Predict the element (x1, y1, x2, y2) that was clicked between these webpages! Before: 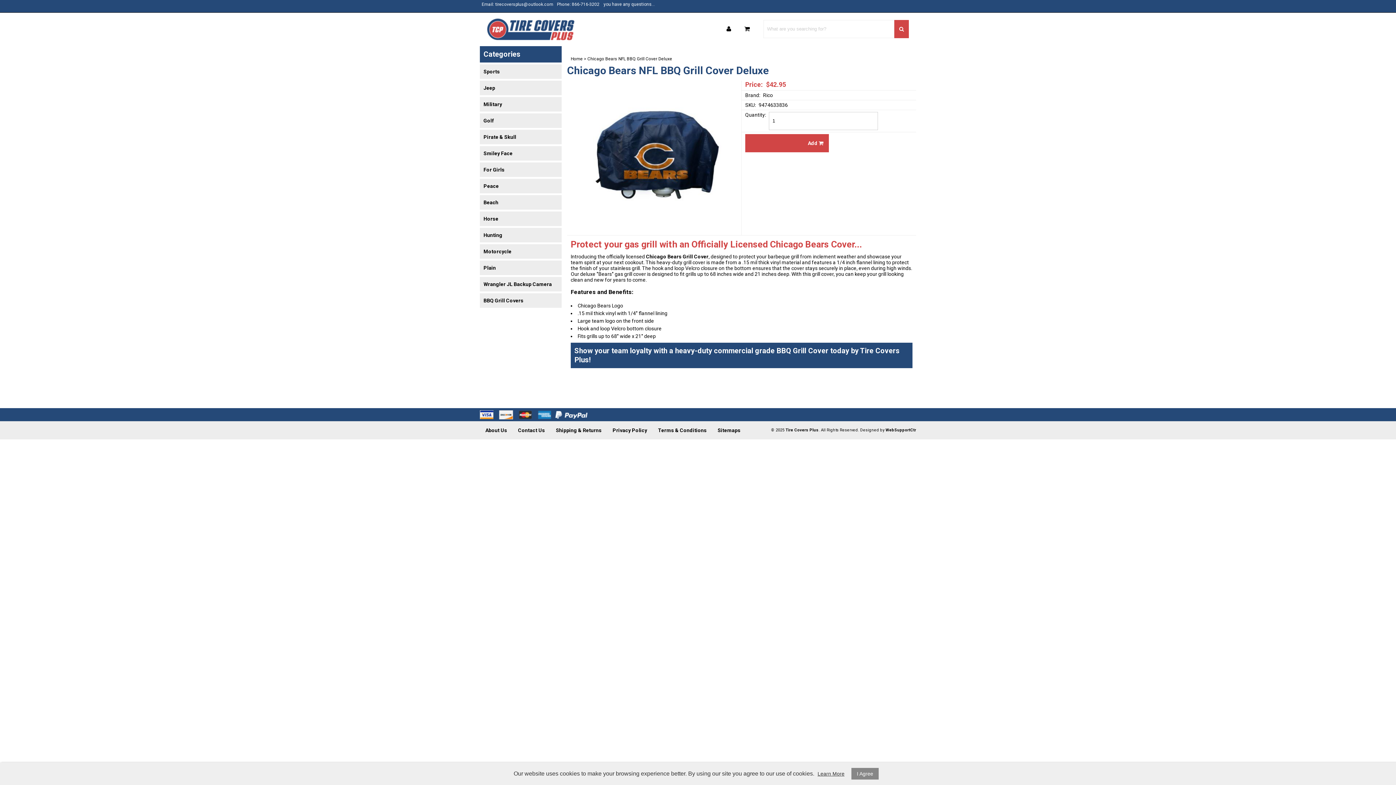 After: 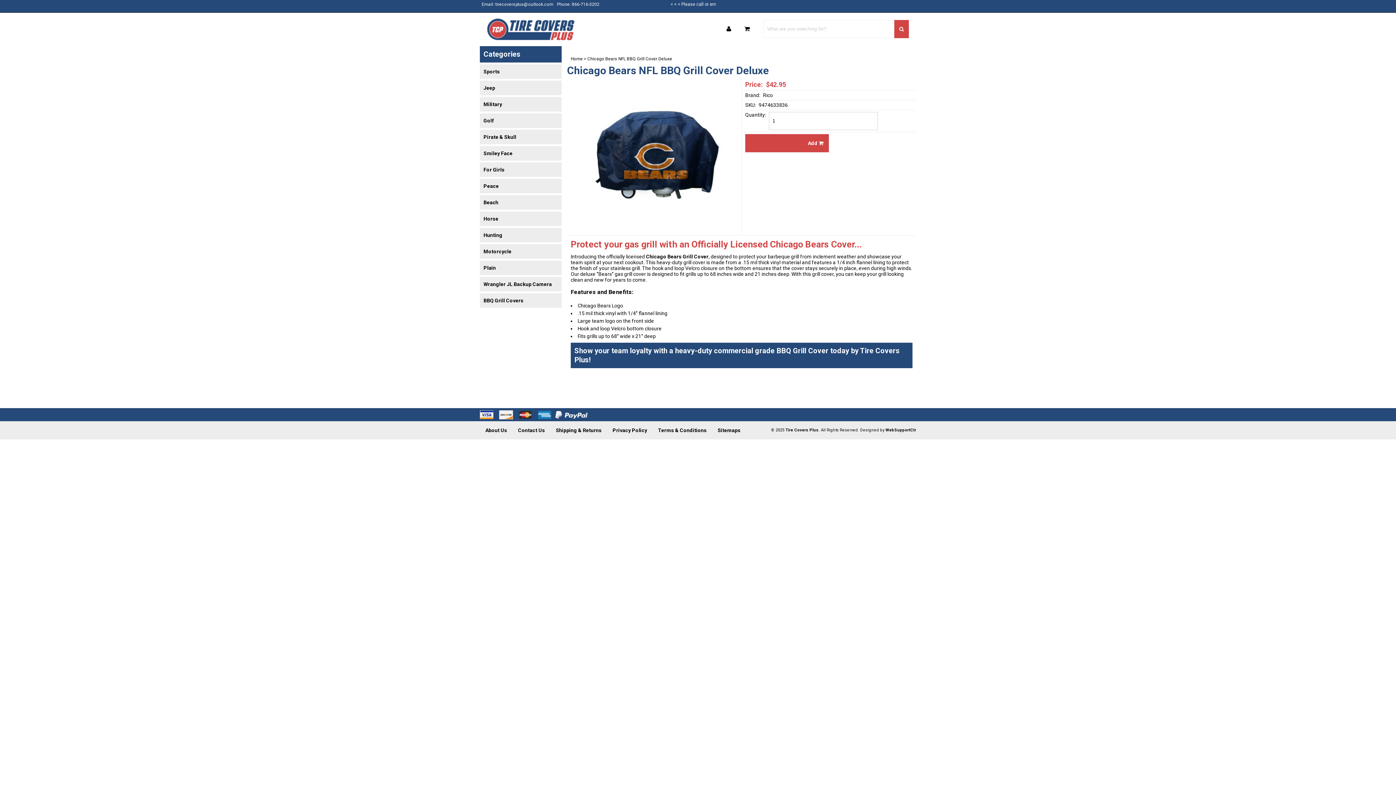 Action: label: I Agree bbox: (851, 768, 878, 780)